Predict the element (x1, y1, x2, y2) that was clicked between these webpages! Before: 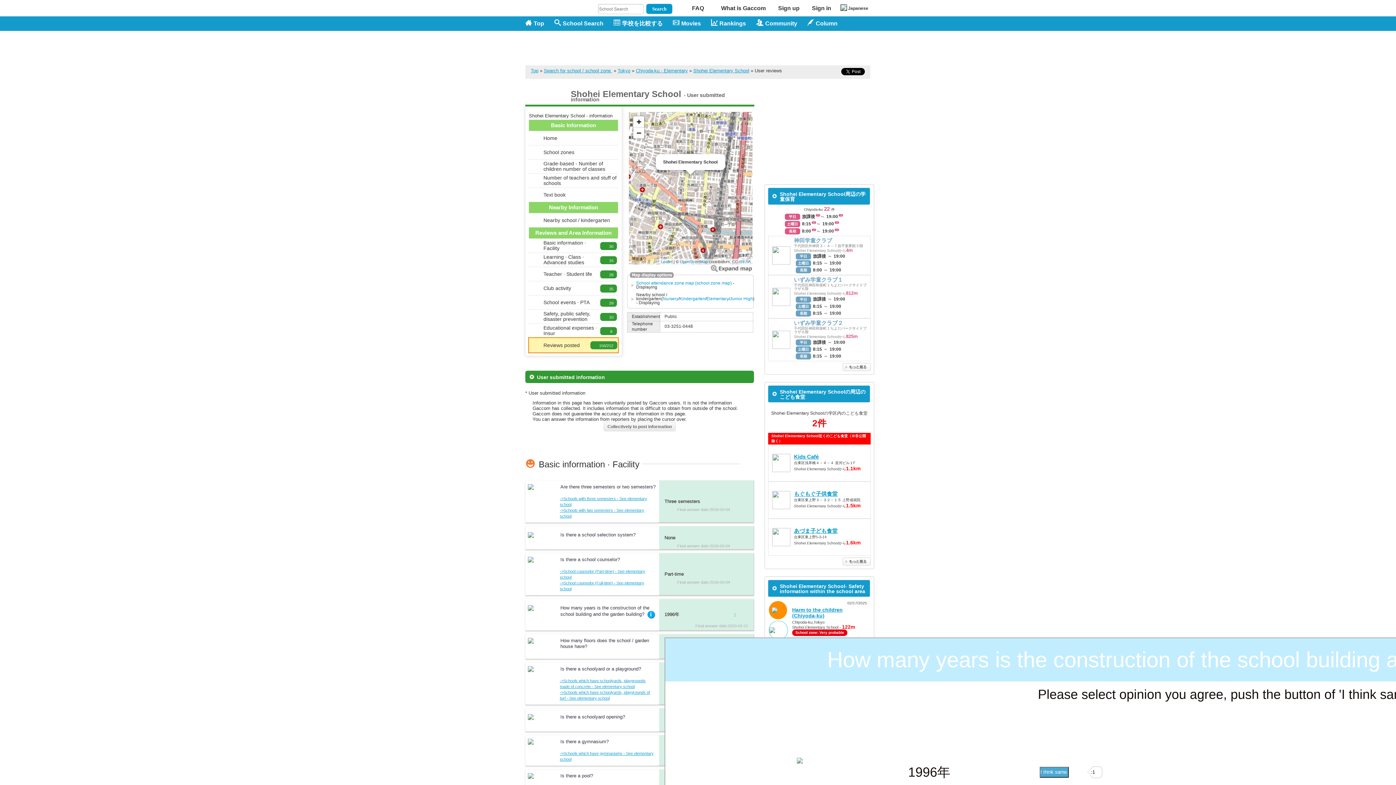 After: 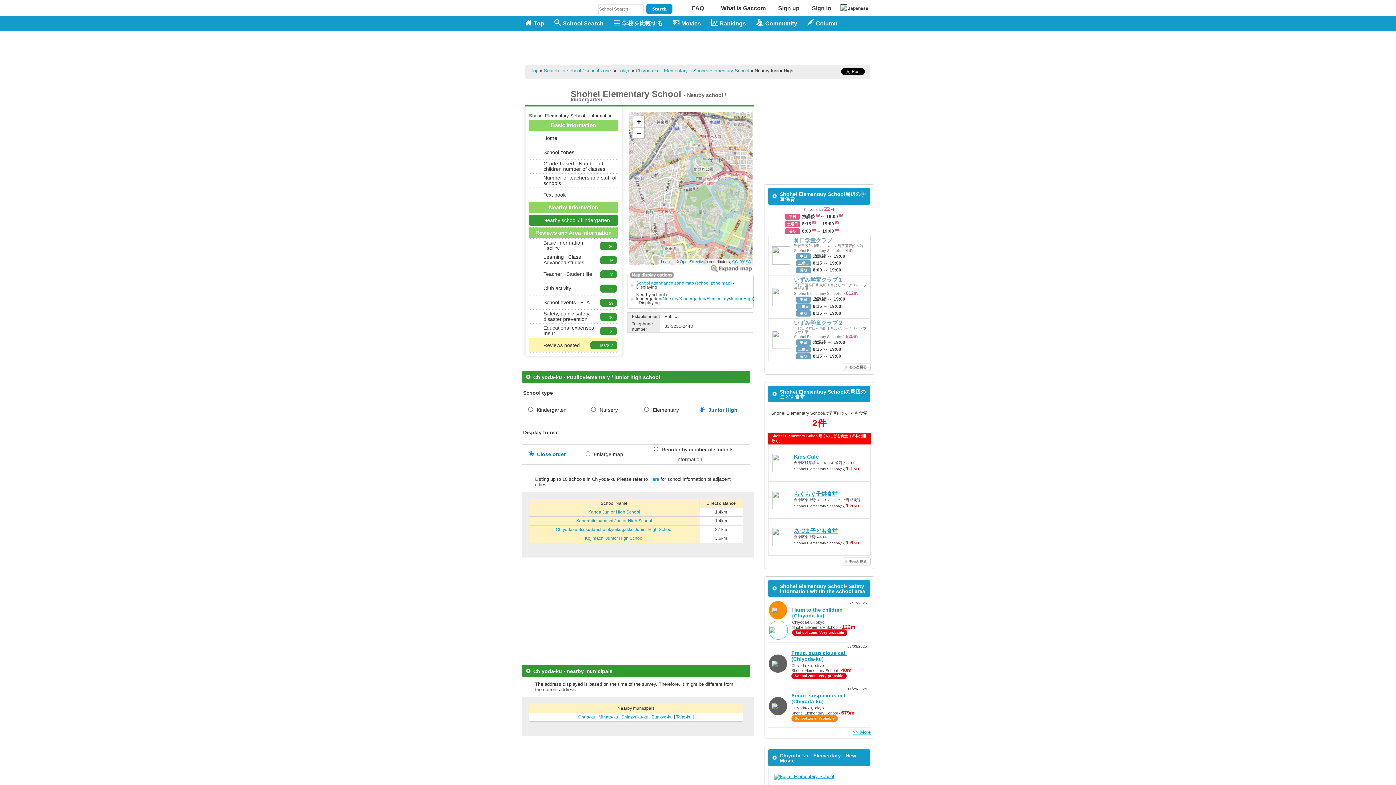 Action: bbox: (730, 296, 753, 301) label: Junior High